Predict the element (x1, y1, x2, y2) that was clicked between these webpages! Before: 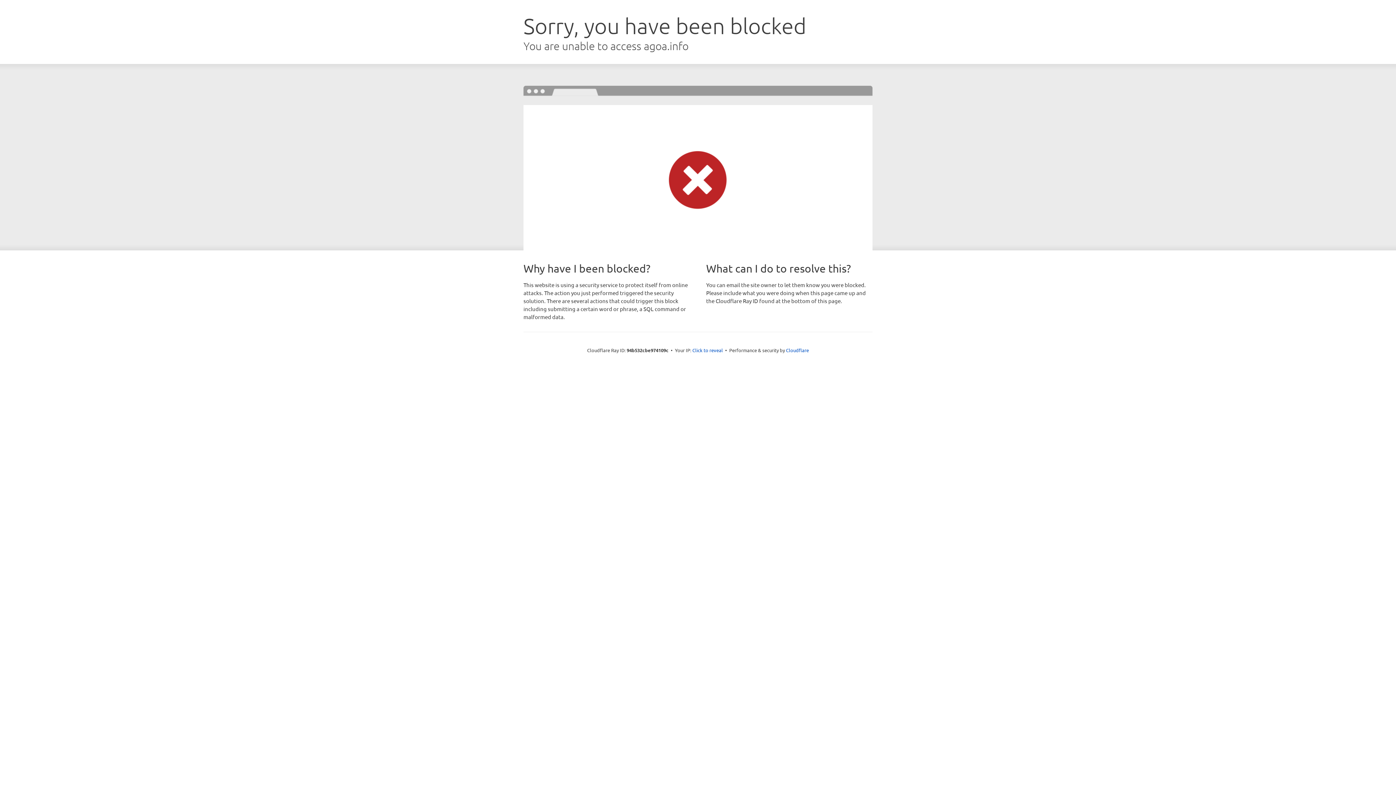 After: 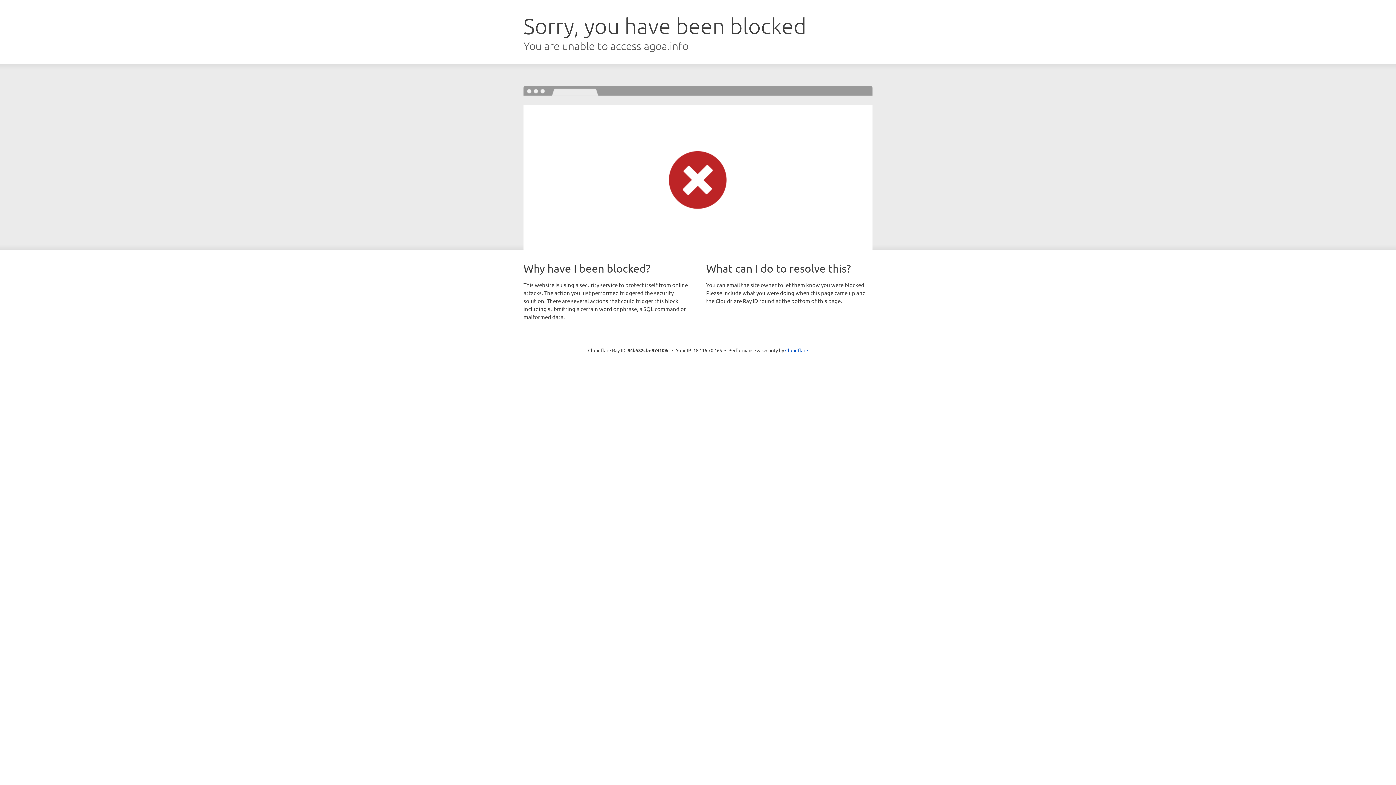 Action: bbox: (692, 346, 723, 353) label: Click to reveal